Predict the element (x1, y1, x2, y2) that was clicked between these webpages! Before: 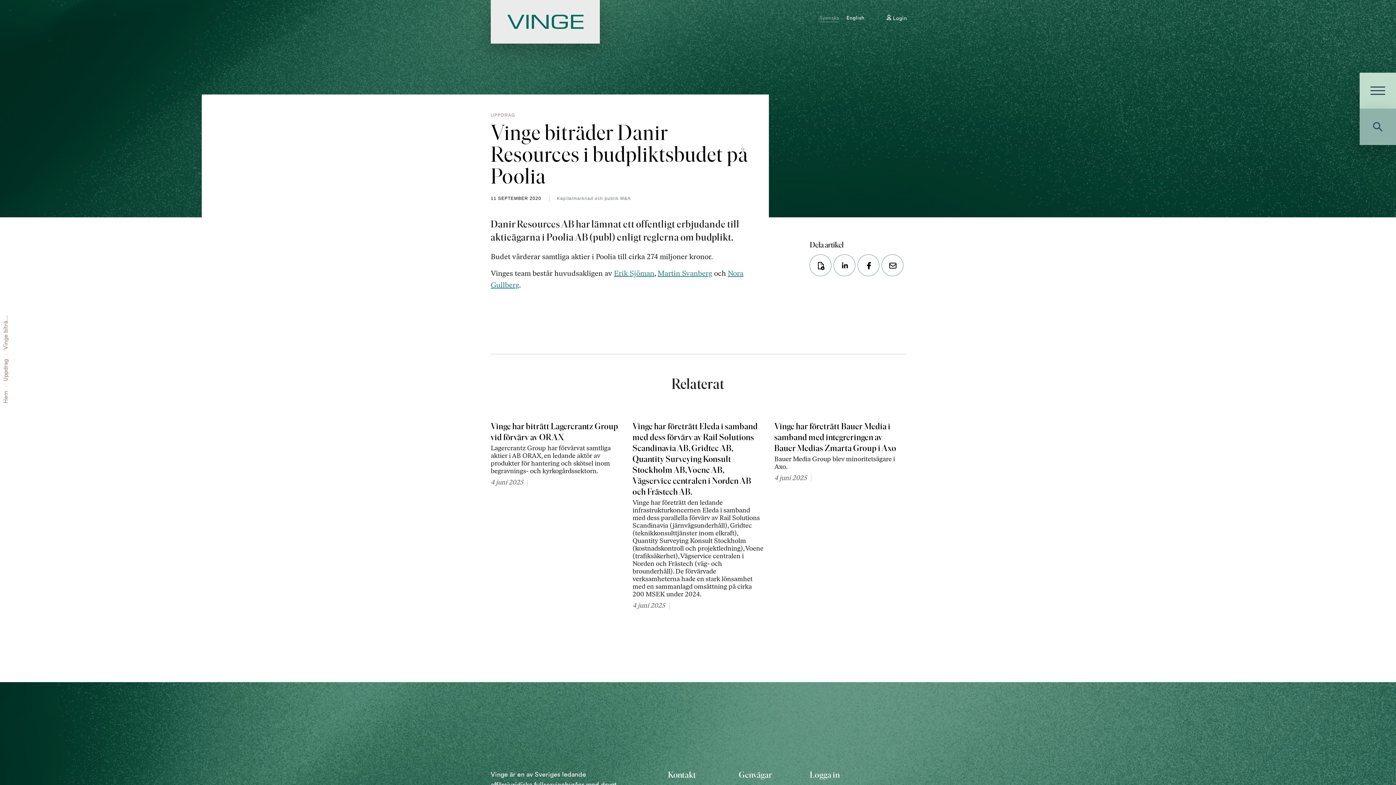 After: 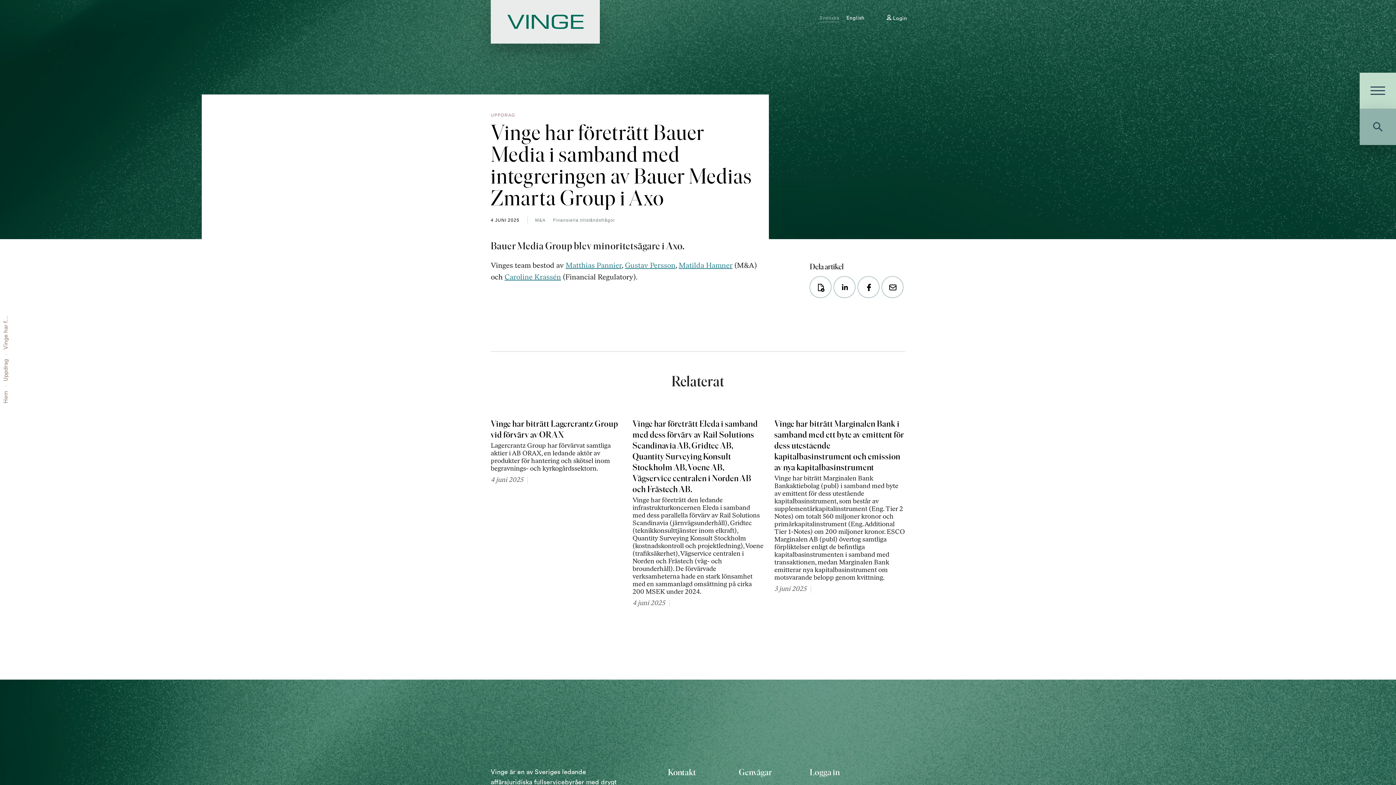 Action: label: Vinge har företrätt Bauer Media i samband med integreringen av Bauer Medias Zmarta Group i Axo bbox: (774, 421, 905, 453)